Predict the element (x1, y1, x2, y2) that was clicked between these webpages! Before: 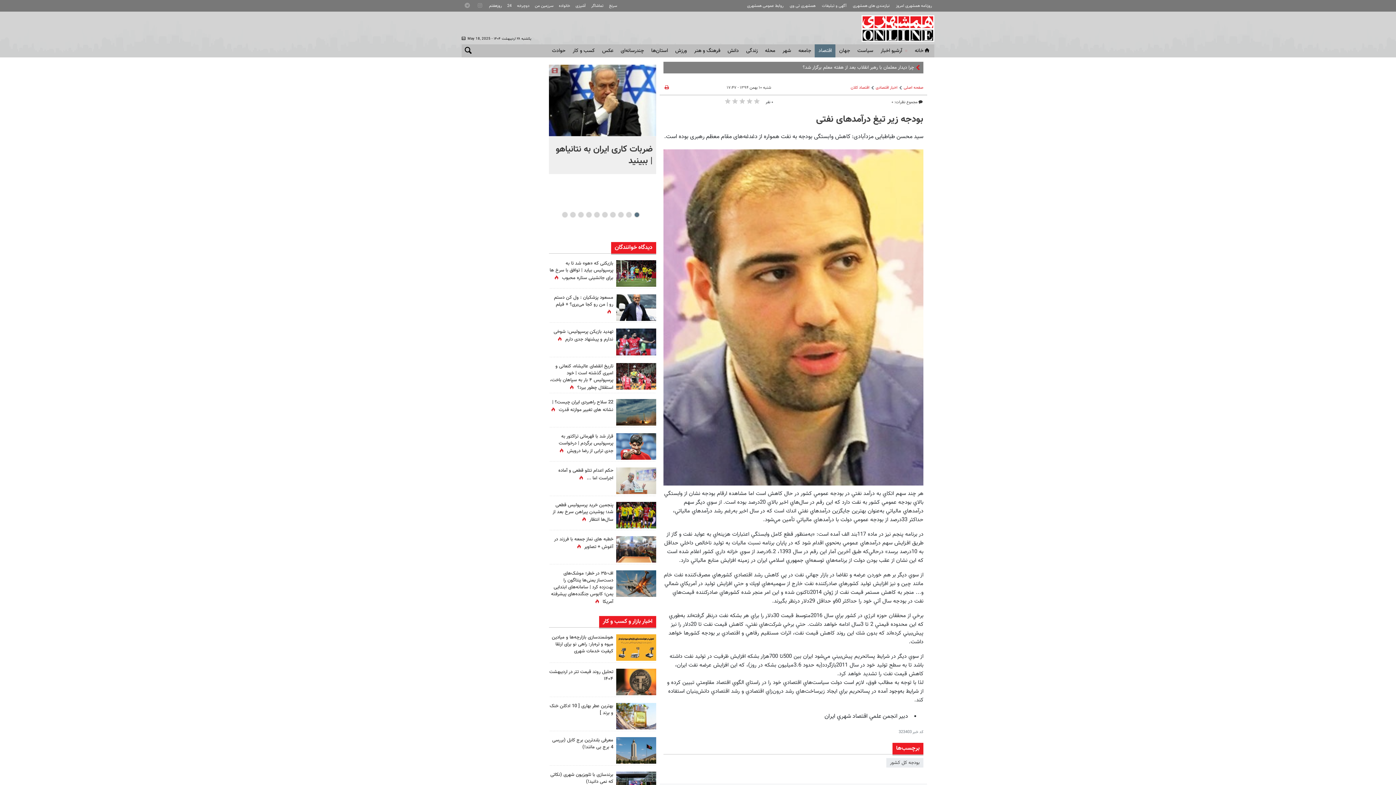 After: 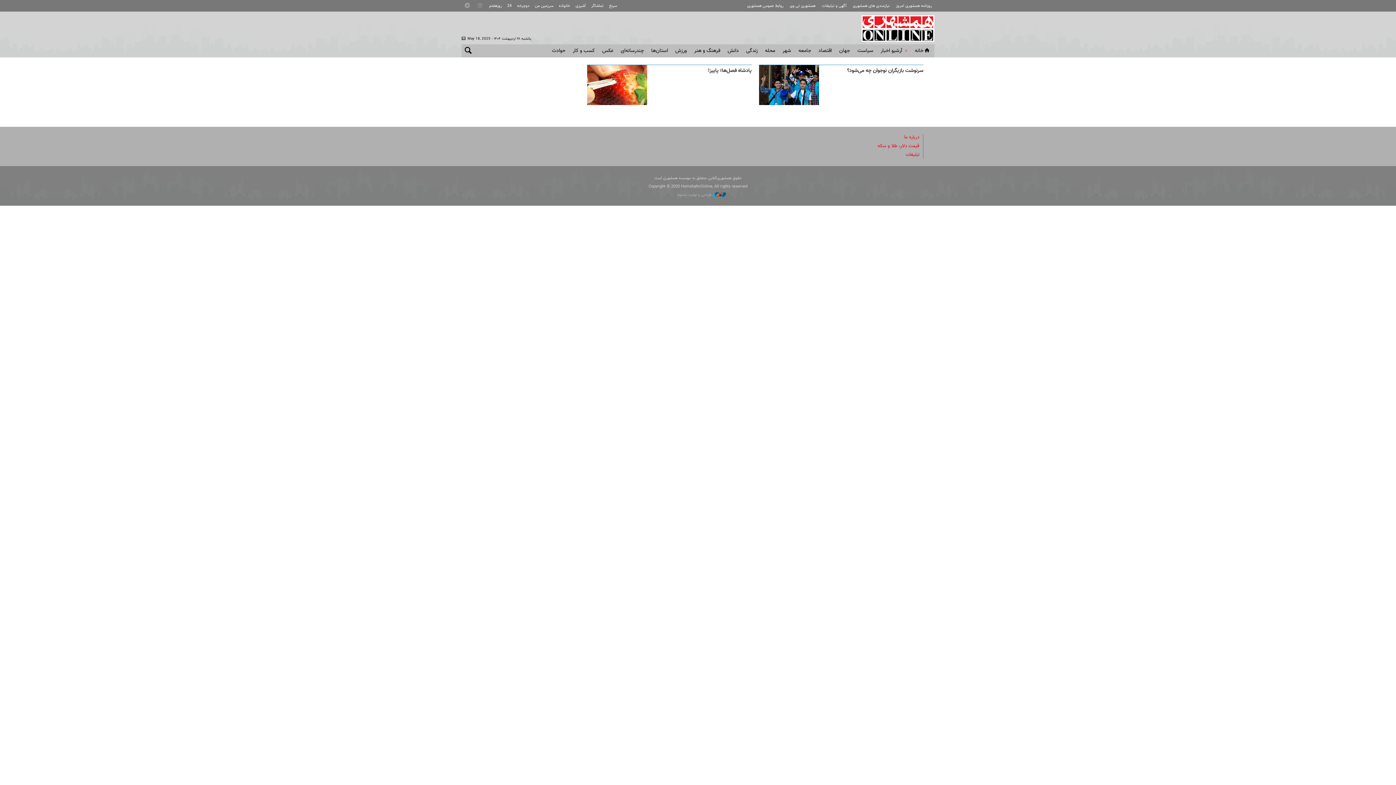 Action: bbox: (515, 1, 529, 10) label: دوچرخه